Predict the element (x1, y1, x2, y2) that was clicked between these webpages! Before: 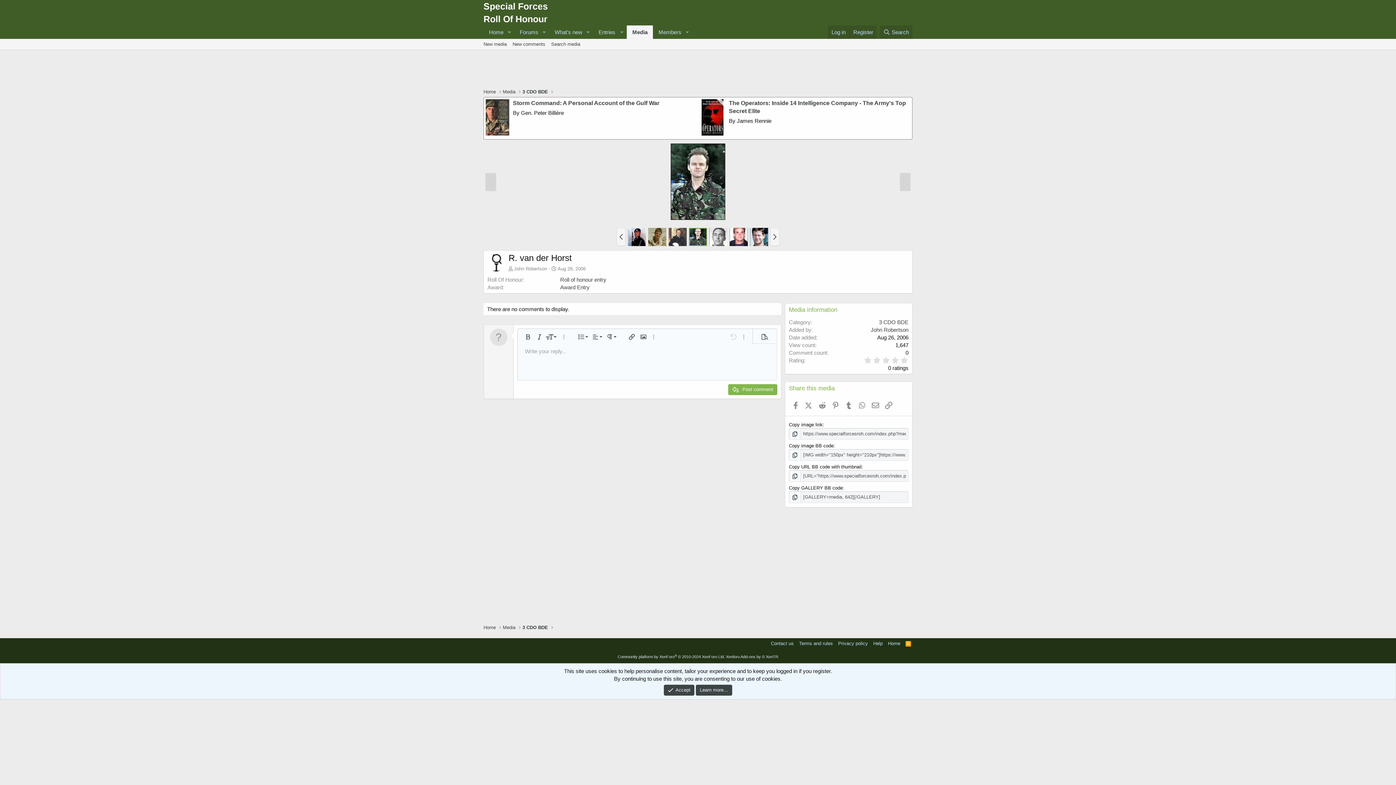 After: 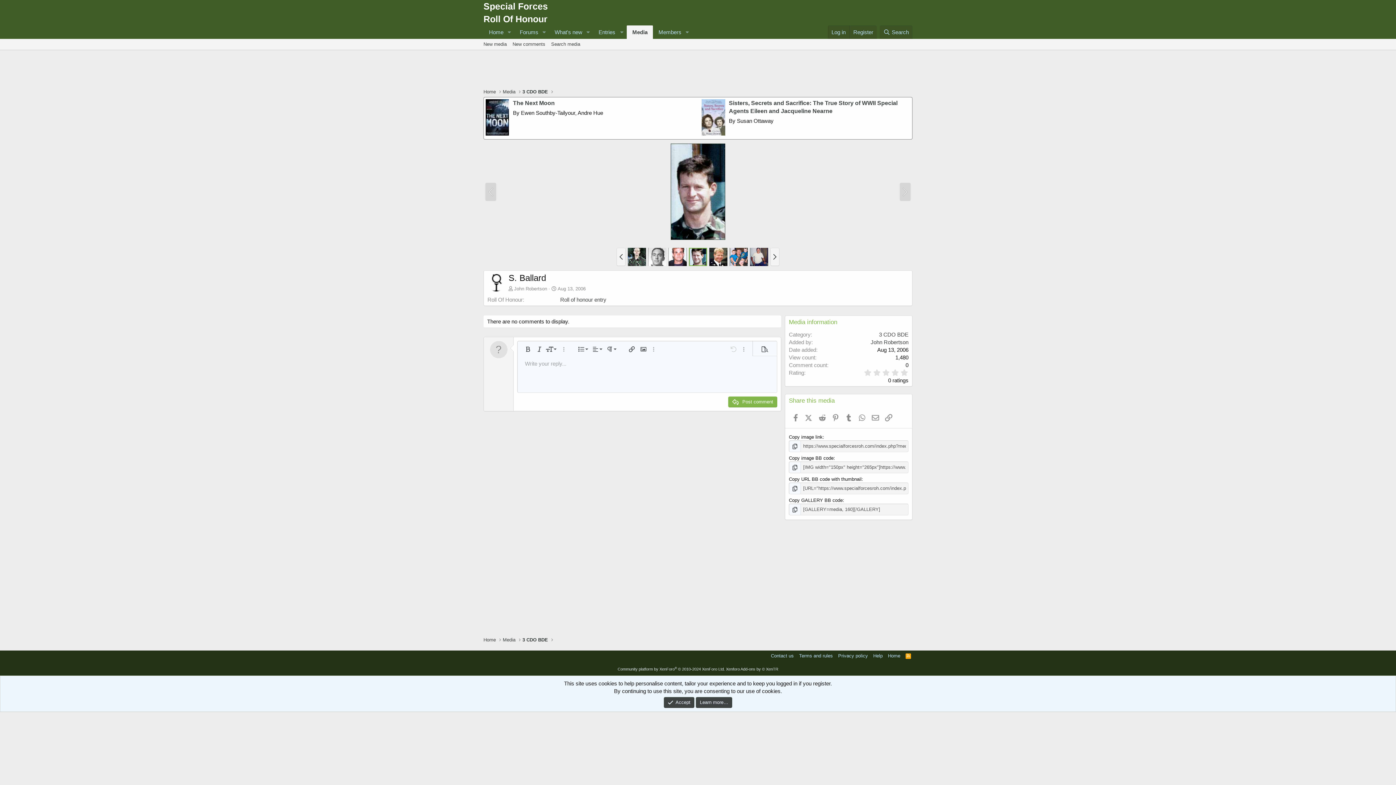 Action: bbox: (750, 228, 768, 246)